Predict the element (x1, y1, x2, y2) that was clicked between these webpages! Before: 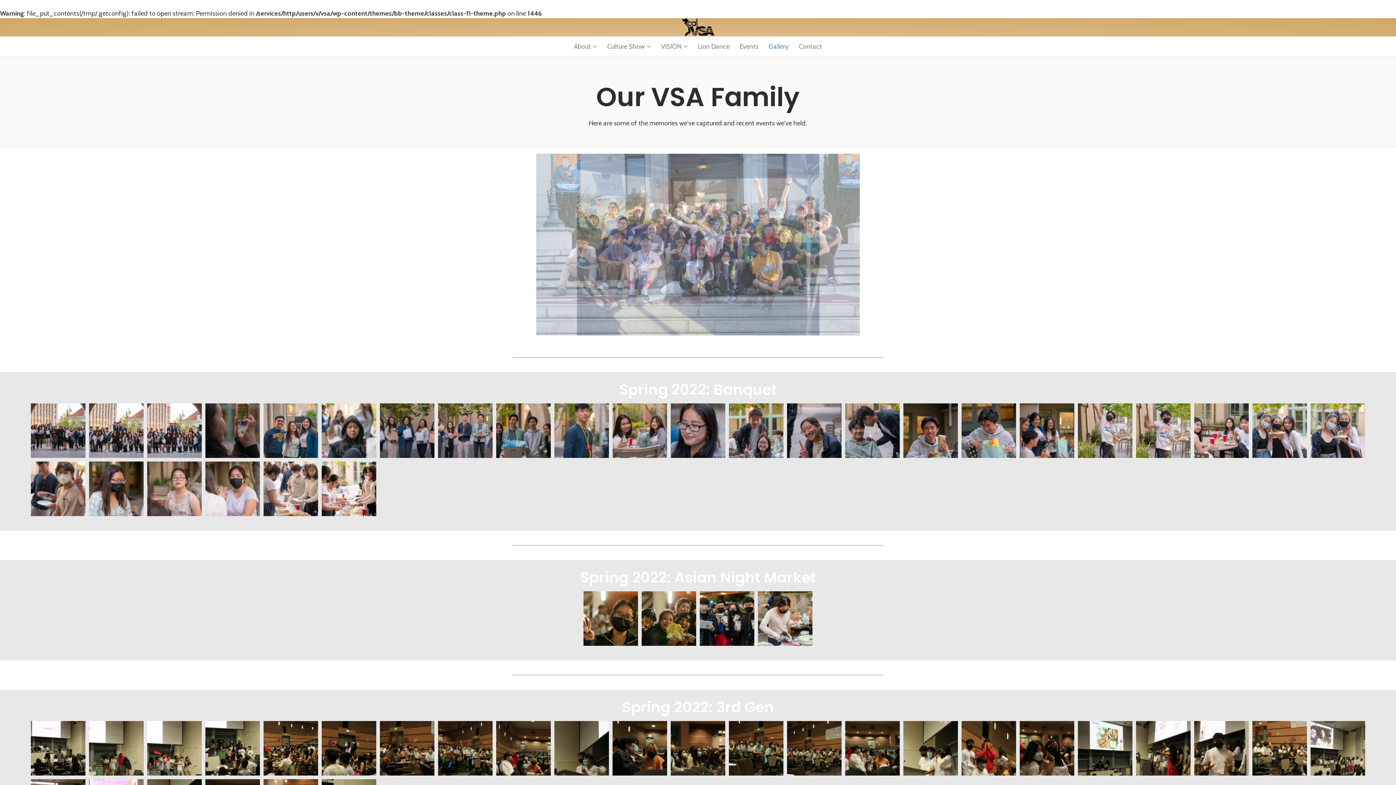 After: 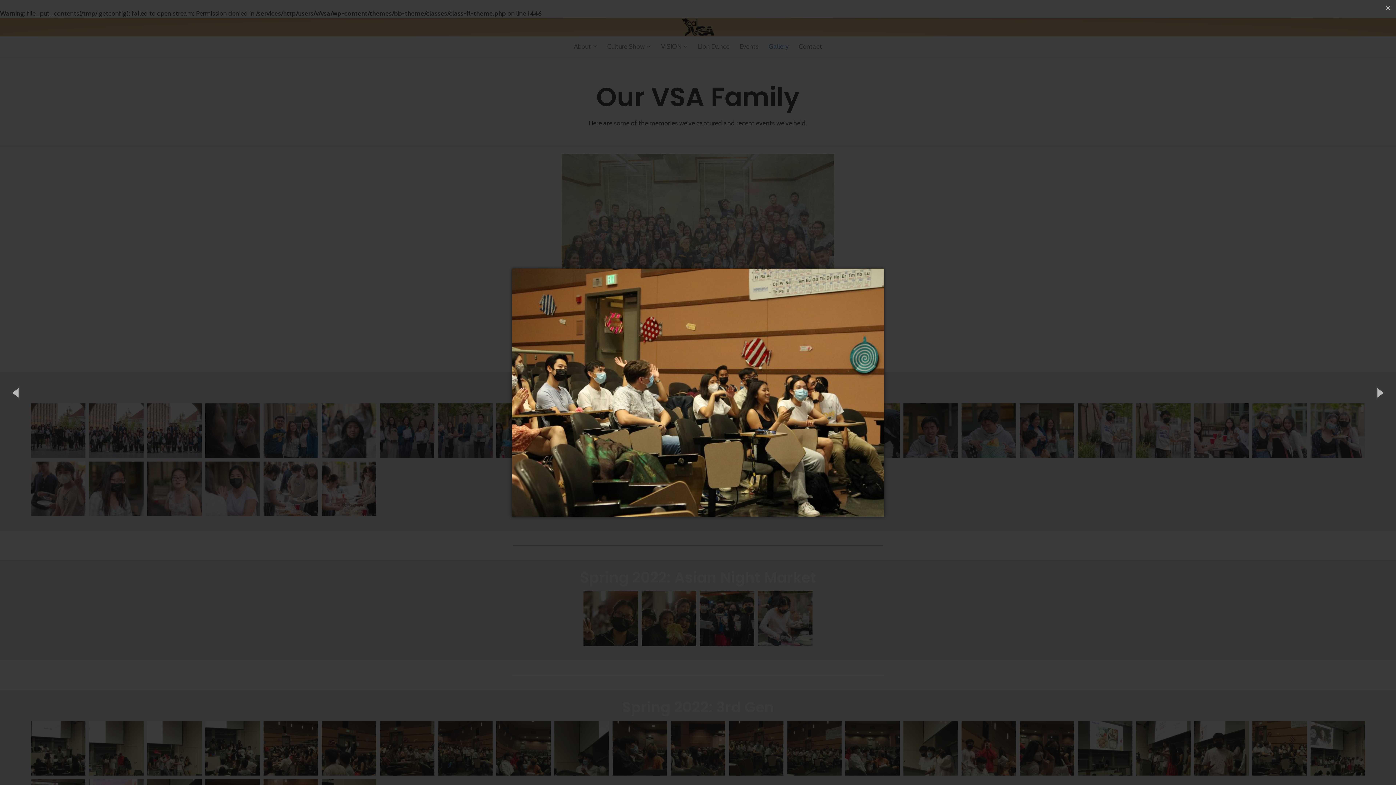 Action: bbox: (1252, 744, 1307, 752)